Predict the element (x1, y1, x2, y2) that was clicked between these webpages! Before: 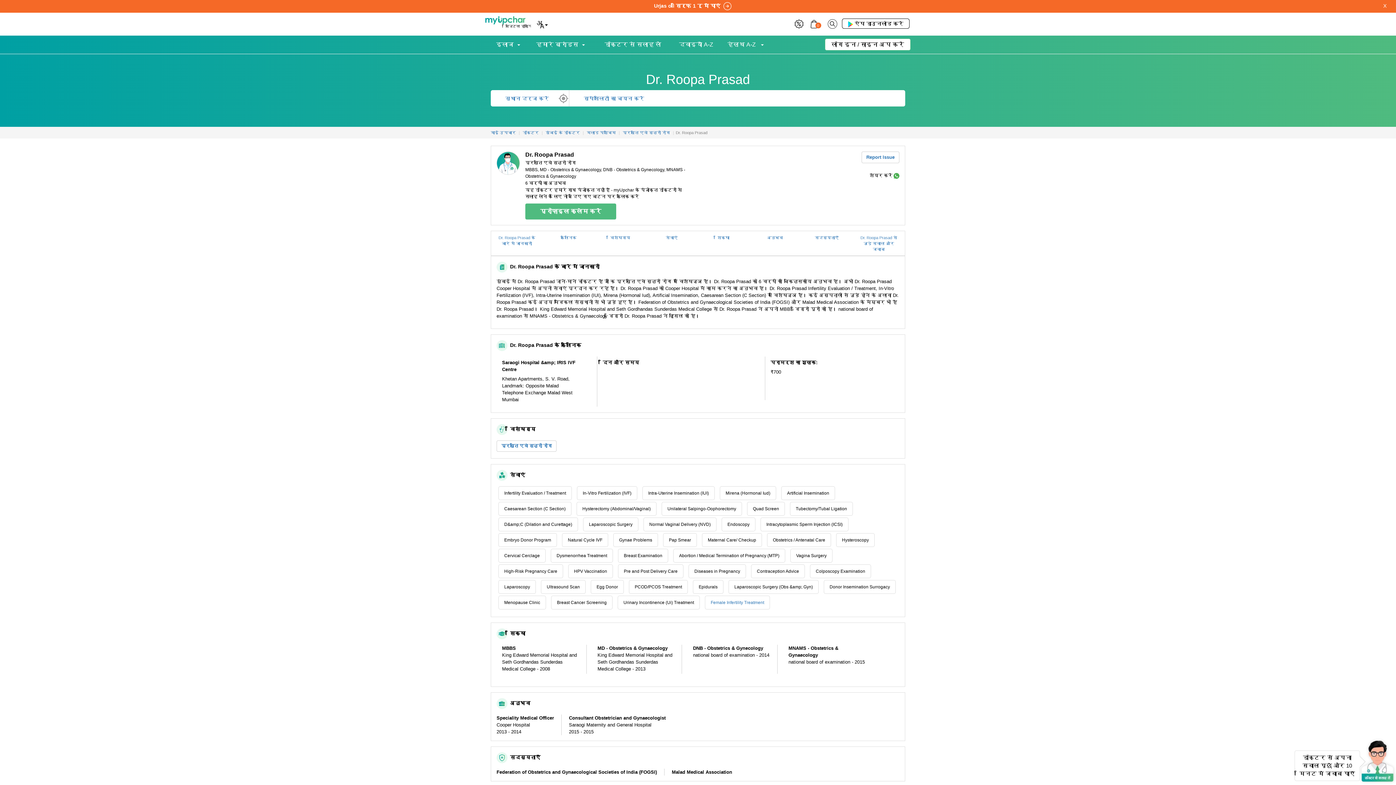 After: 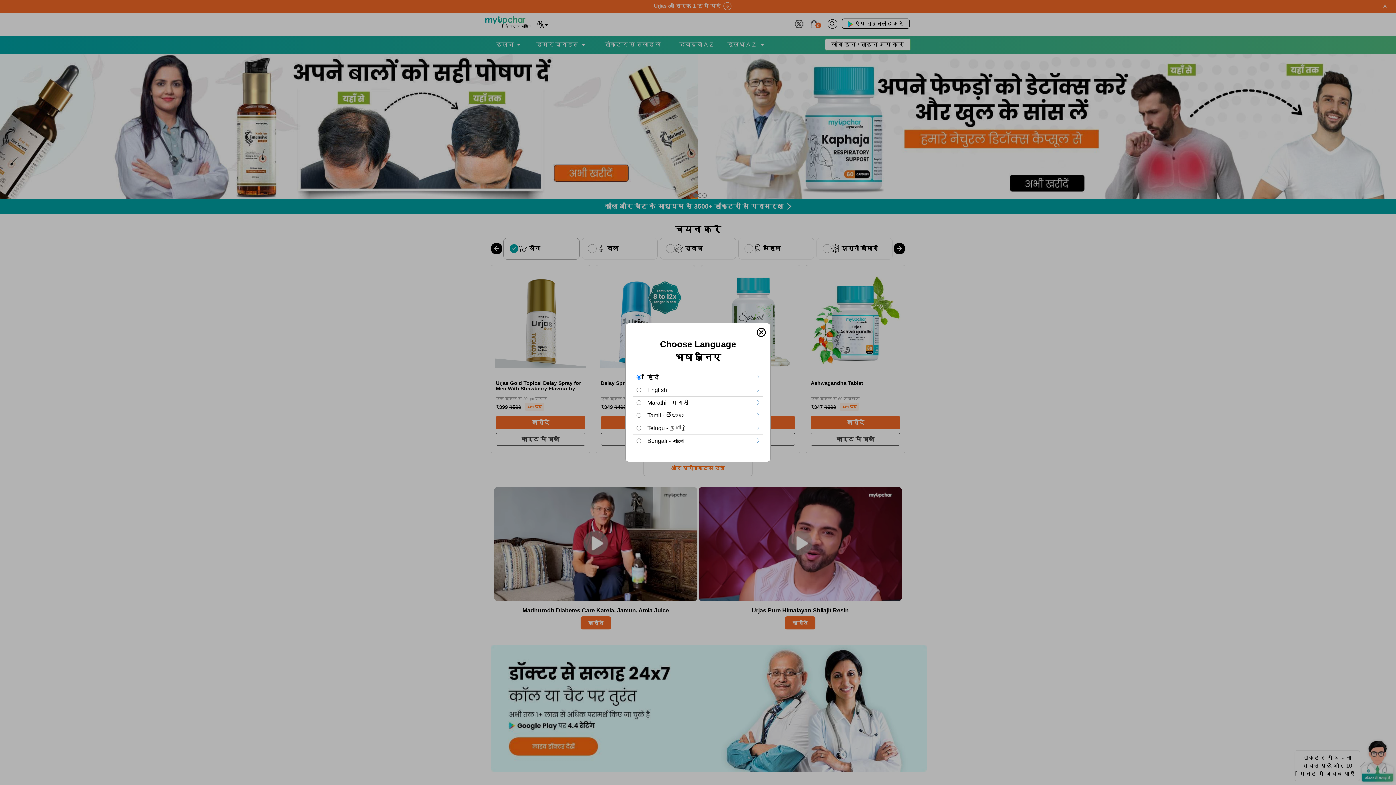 Action: bbox: (485, 18, 531, 25)